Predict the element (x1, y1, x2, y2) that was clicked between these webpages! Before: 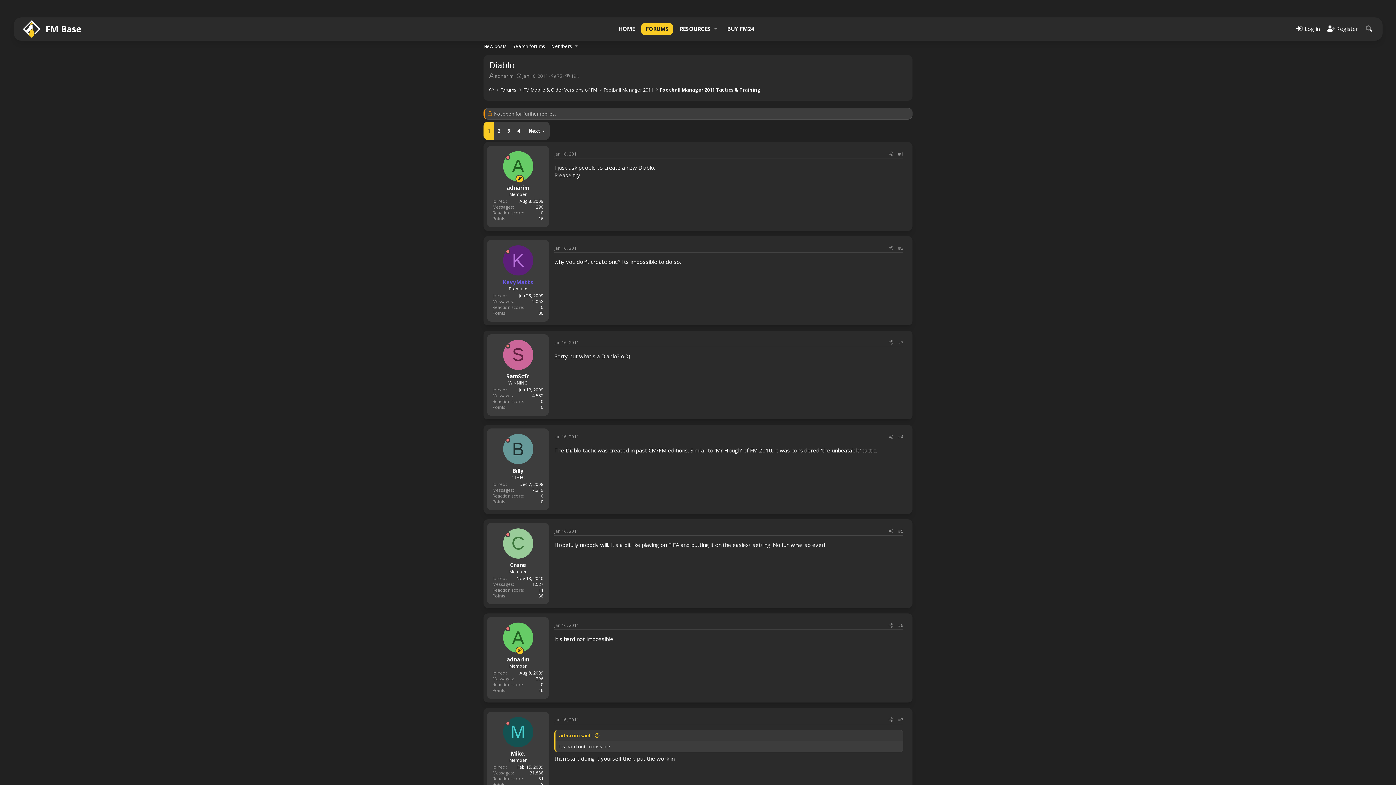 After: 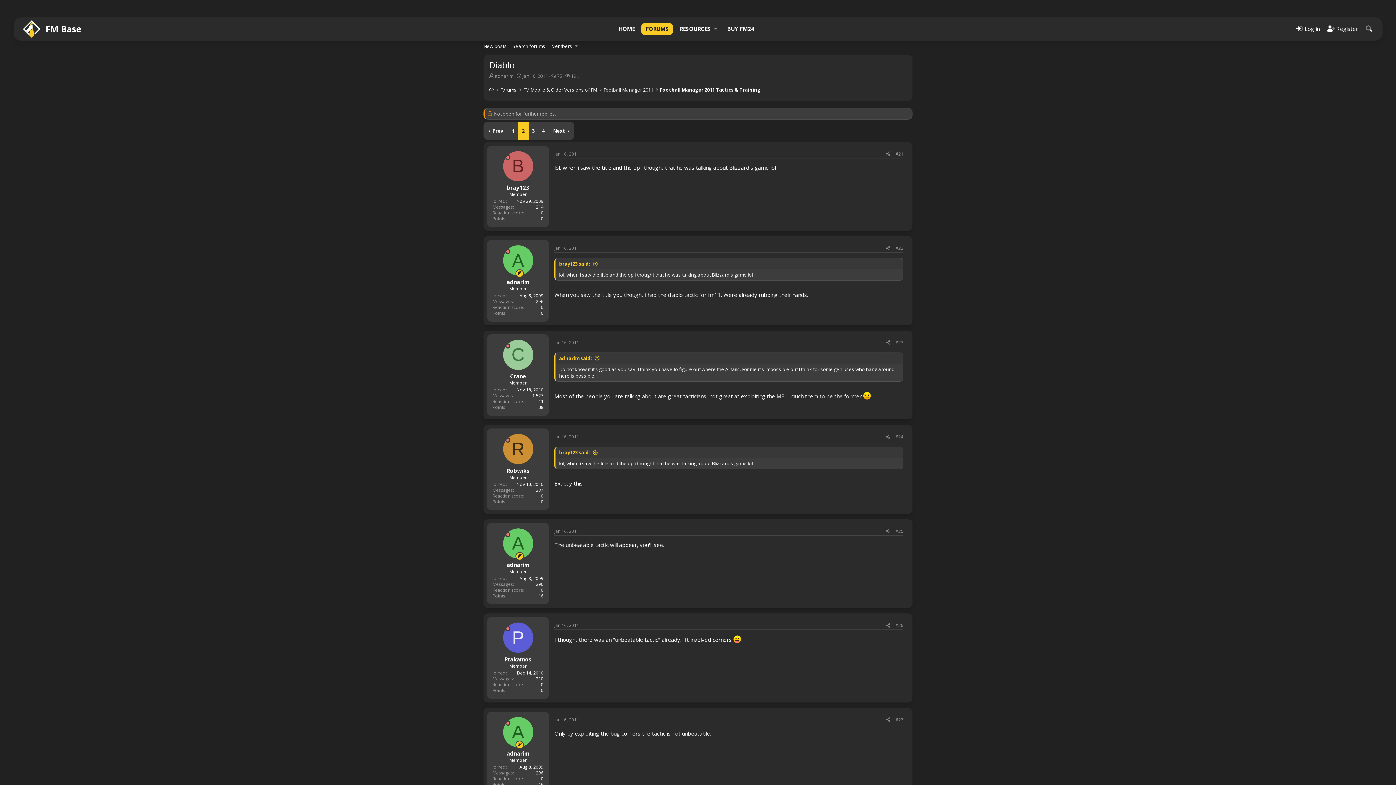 Action: label: Next bbox: (525, 122, 549, 139)